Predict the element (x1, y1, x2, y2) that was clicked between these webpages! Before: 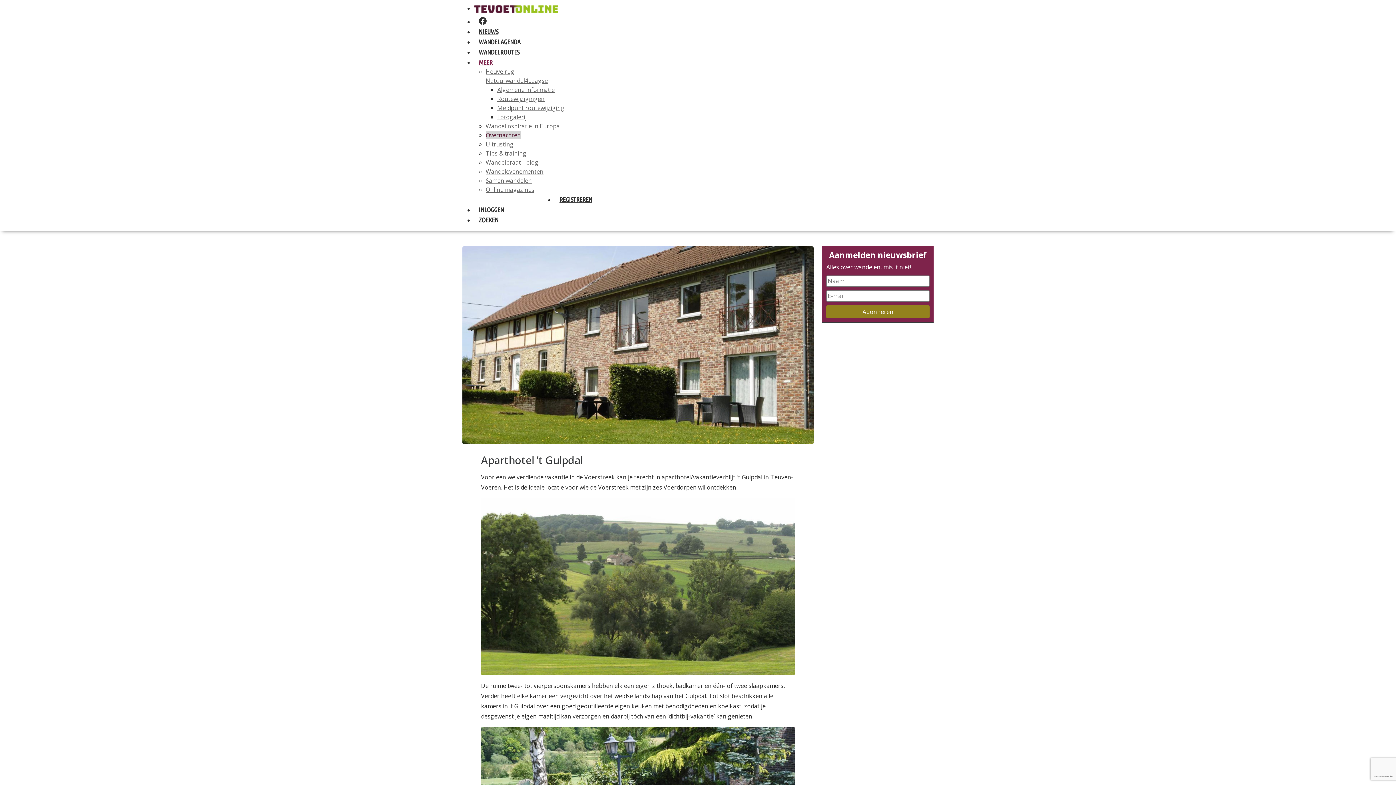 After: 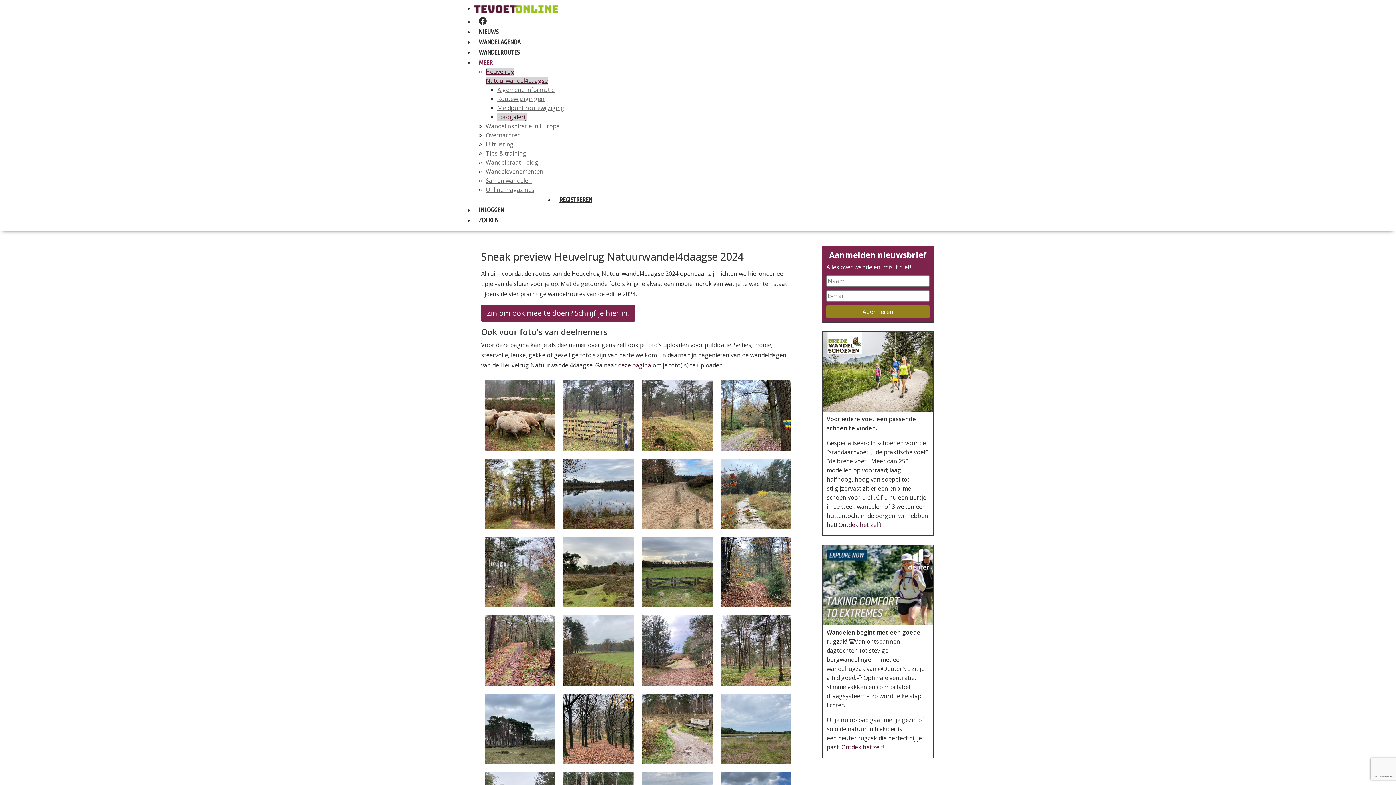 Action: label: Fotogalerij bbox: (497, 113, 526, 121)